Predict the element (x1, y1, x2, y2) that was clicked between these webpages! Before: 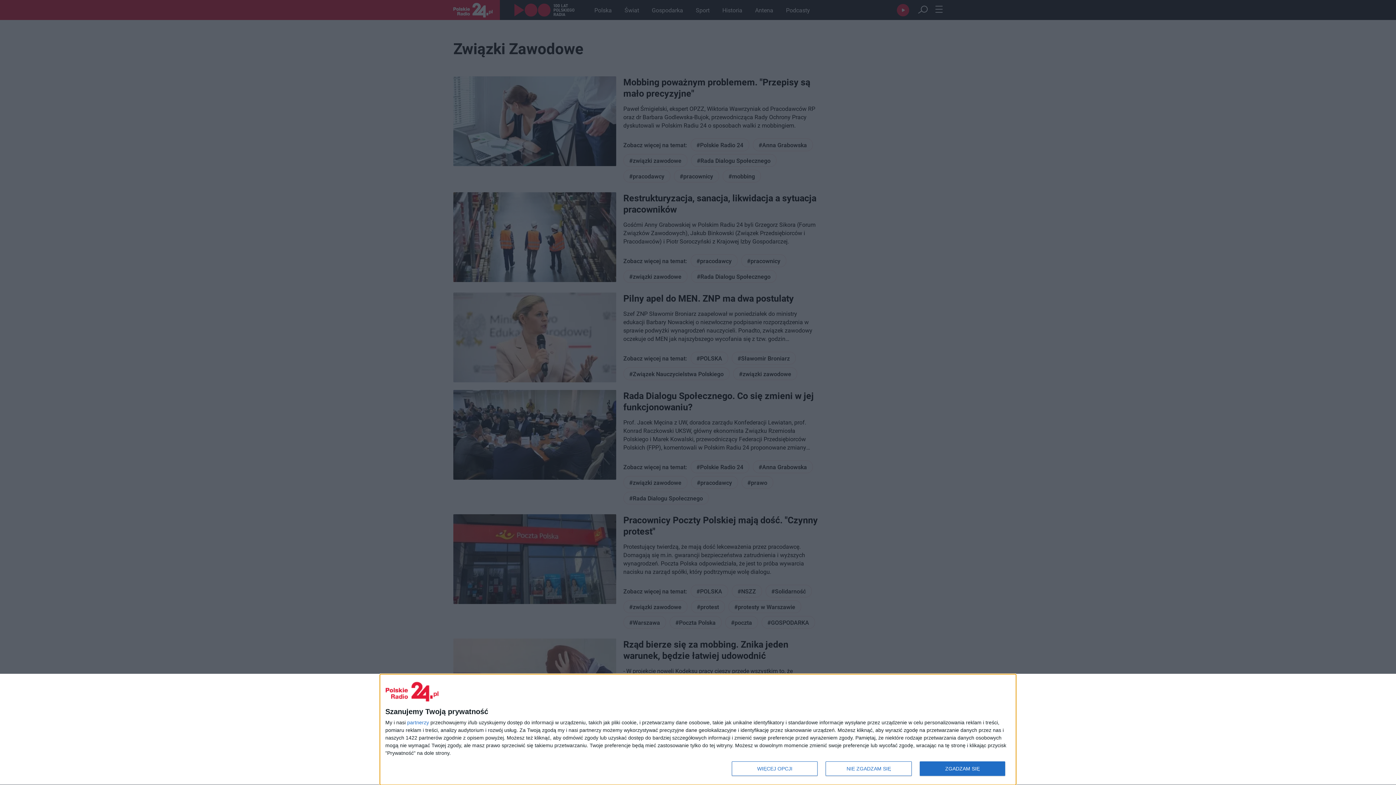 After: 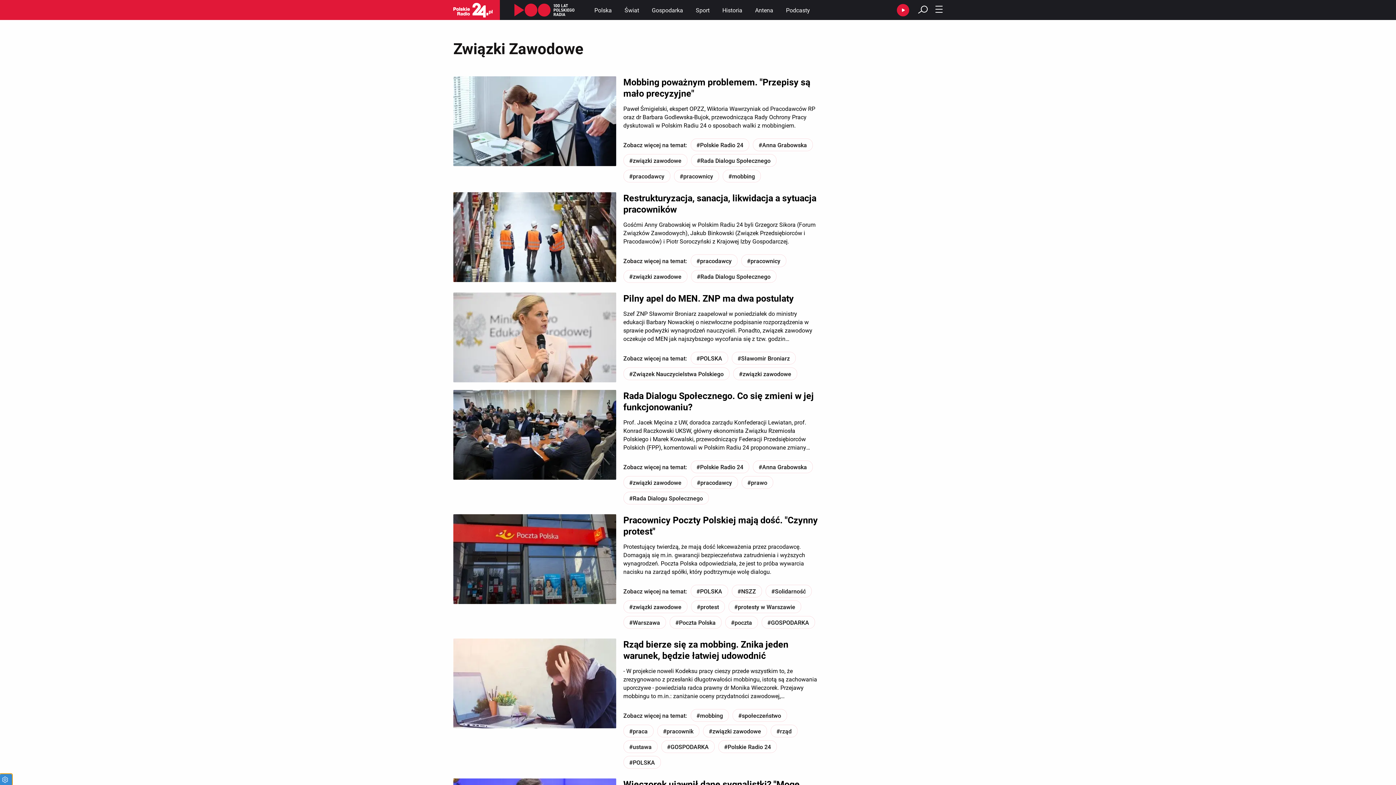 Action: label: NIE ZGADZAM SIĘ bbox: (825, 761, 911, 776)